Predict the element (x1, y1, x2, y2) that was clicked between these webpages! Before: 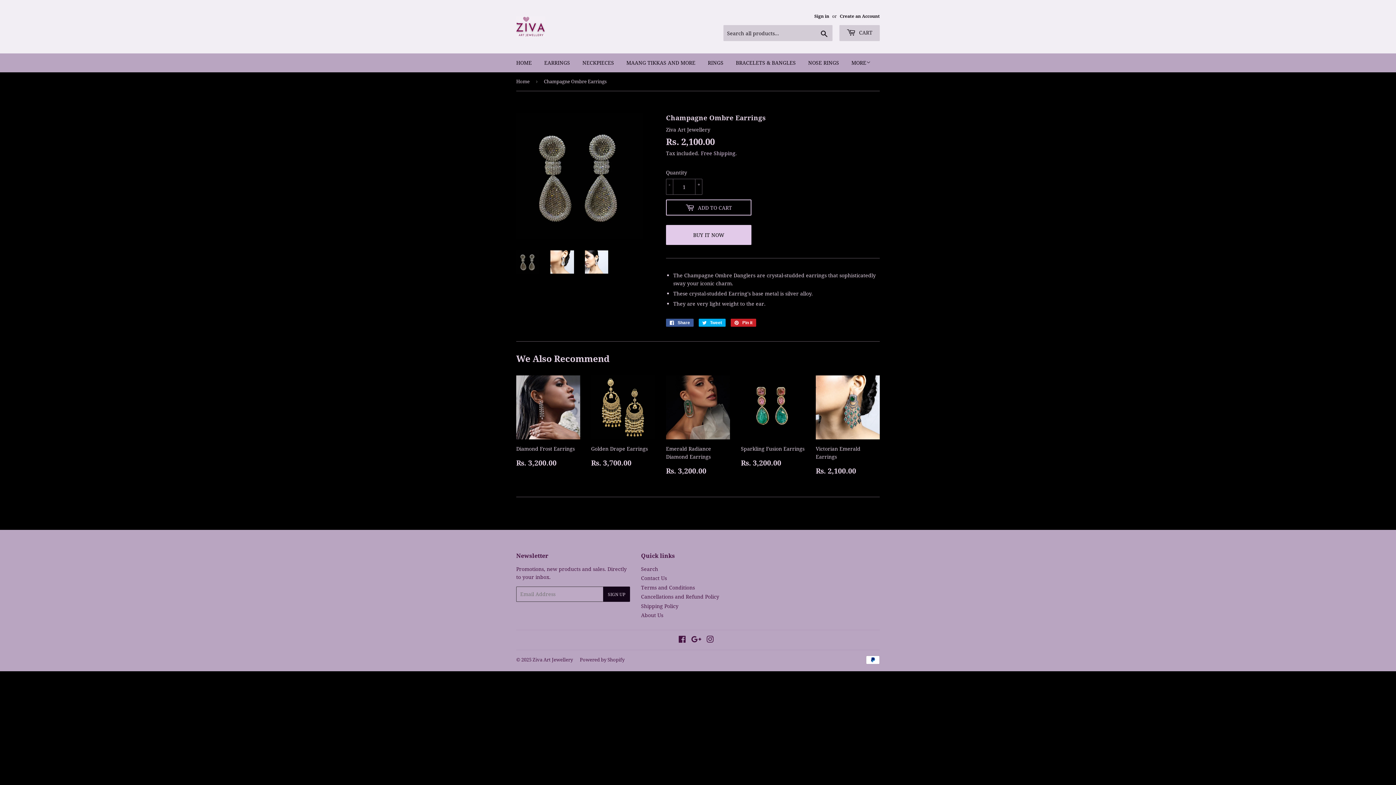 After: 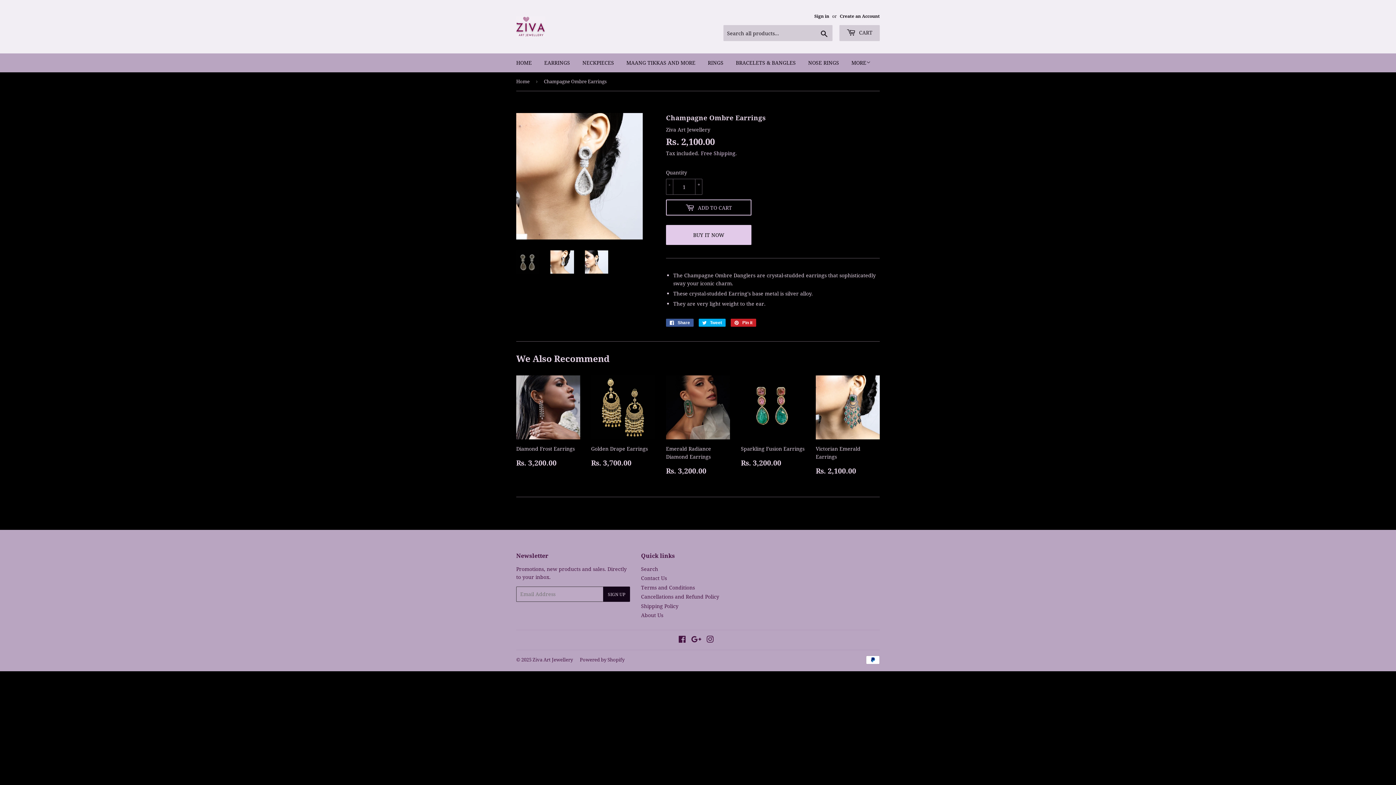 Action: bbox: (550, 250, 574, 273)